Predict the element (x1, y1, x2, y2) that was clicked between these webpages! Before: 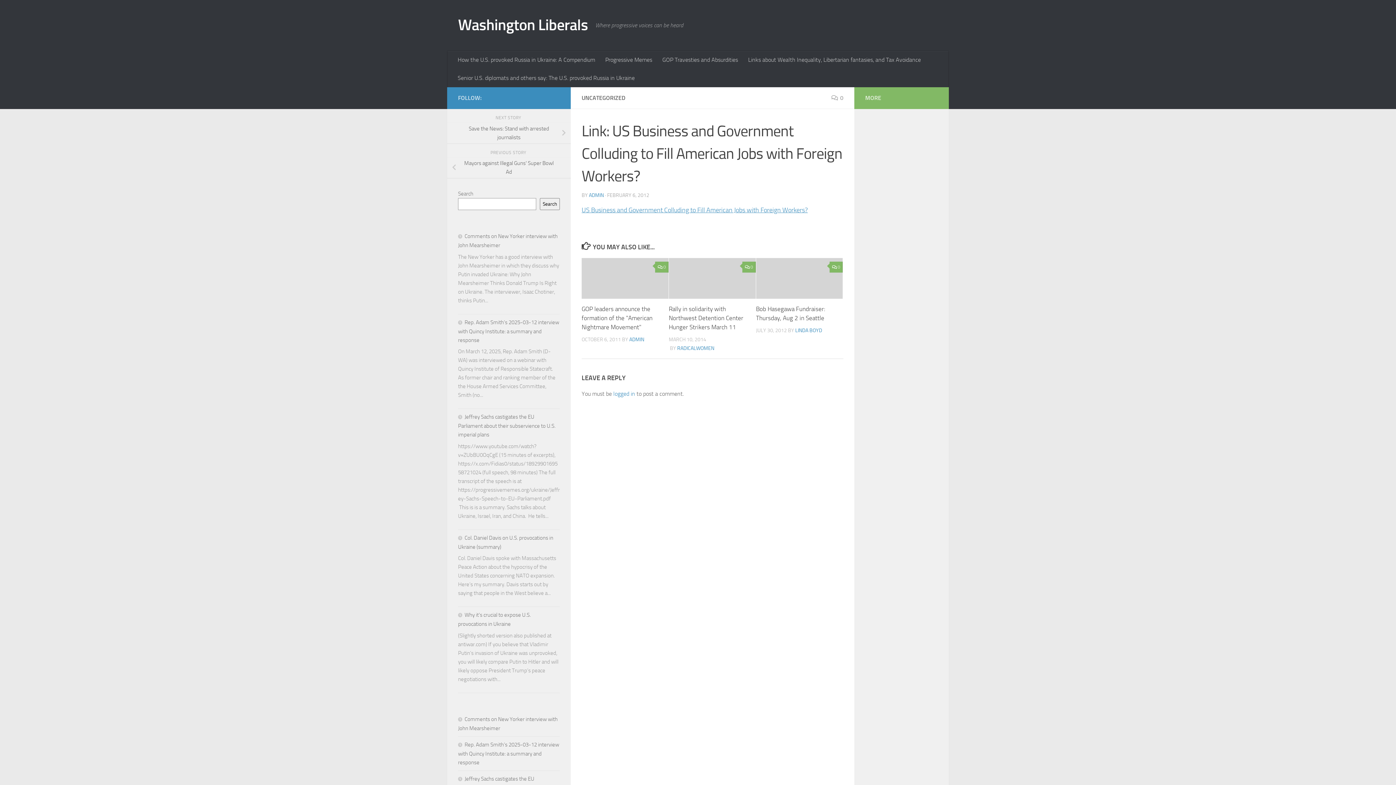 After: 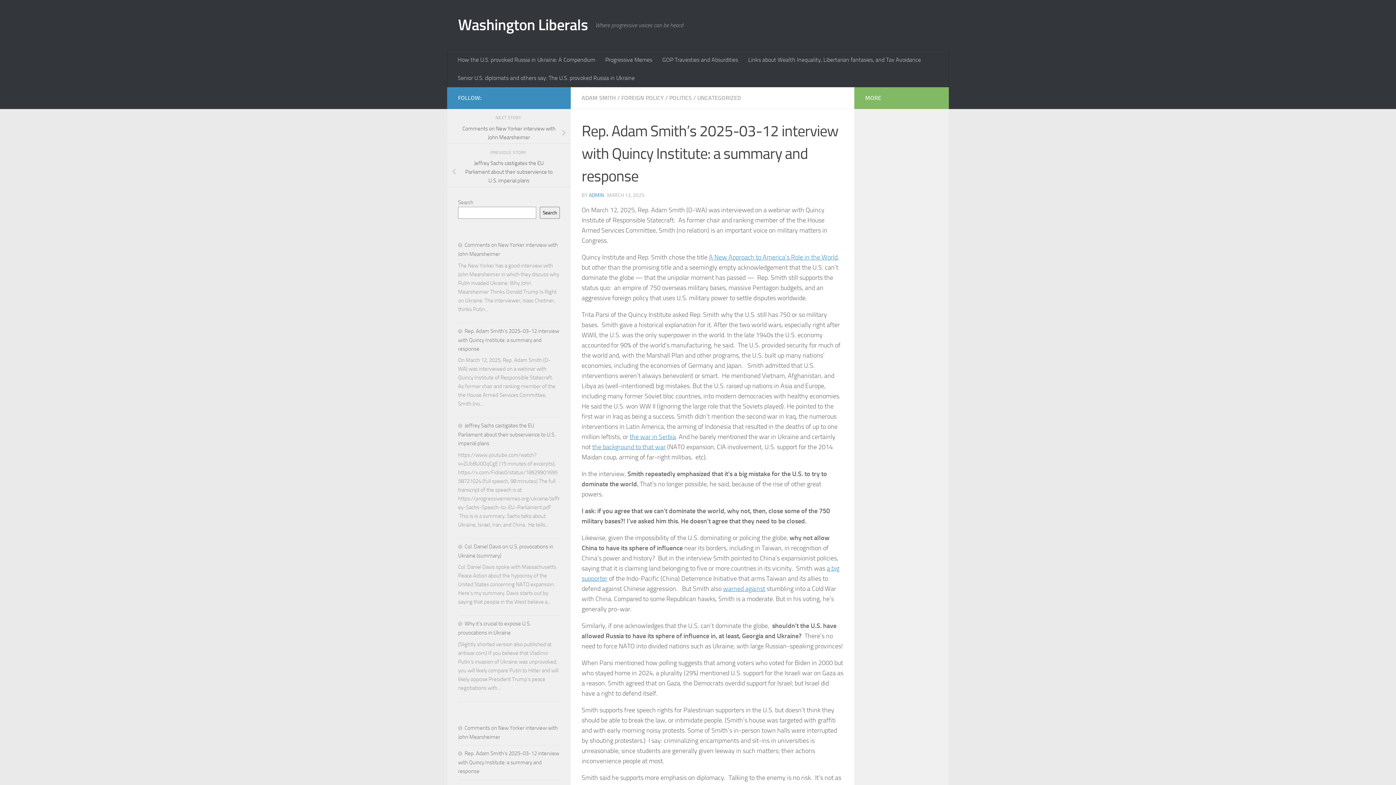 Action: bbox: (458, 319, 559, 343) label: Rep. Adam Smith’s 2025-03-12 interview with Quincy Institute: a summary and response